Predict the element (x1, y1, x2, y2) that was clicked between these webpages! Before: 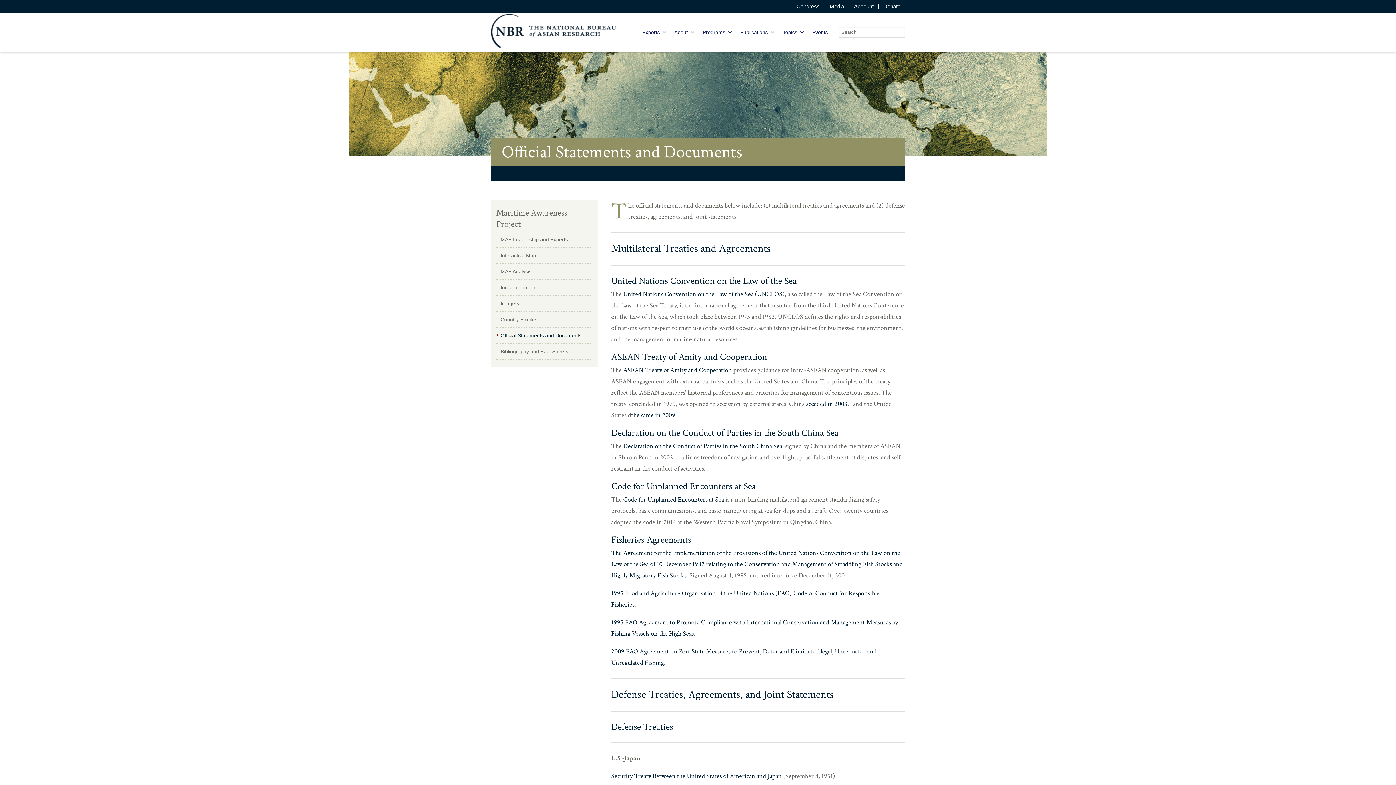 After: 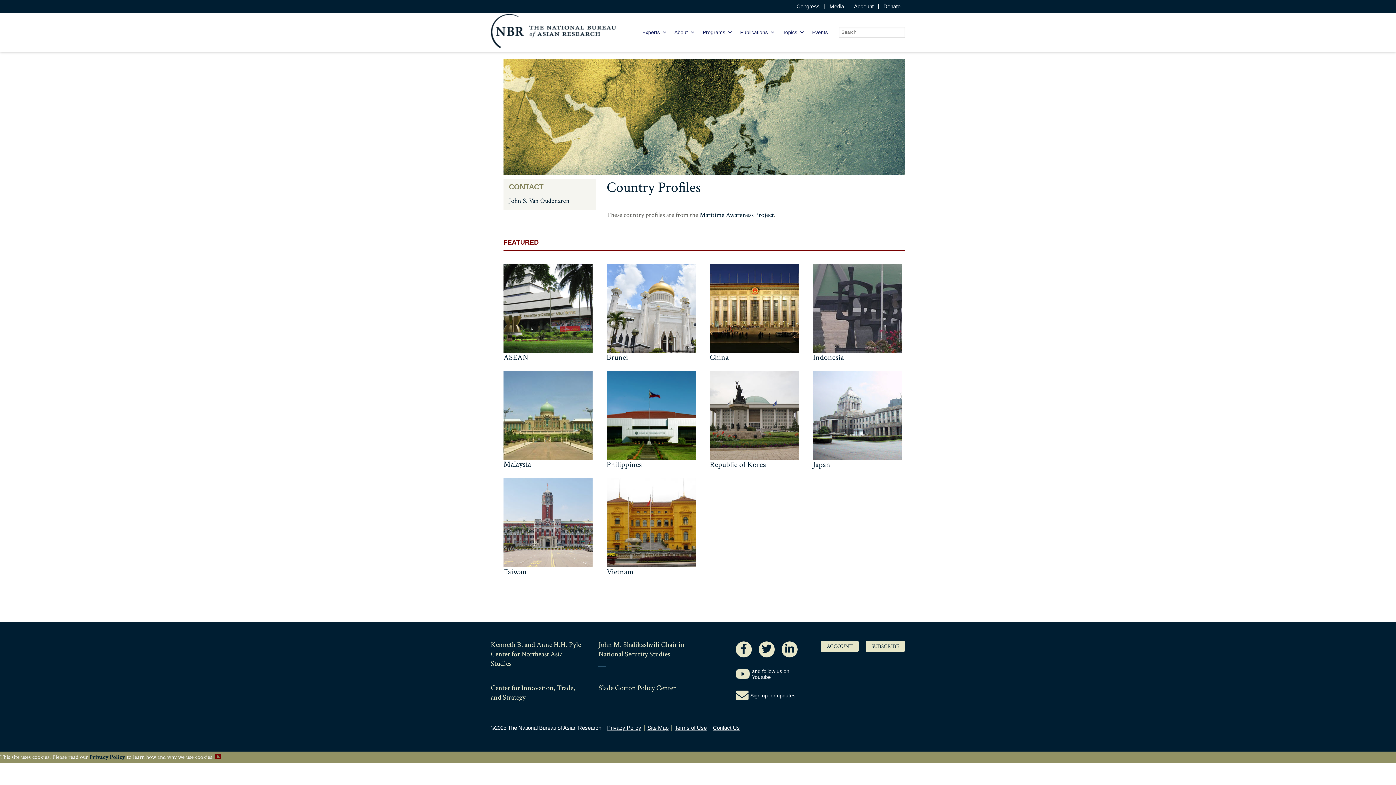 Action: label: Country Profiles bbox: (496, 312, 593, 328)